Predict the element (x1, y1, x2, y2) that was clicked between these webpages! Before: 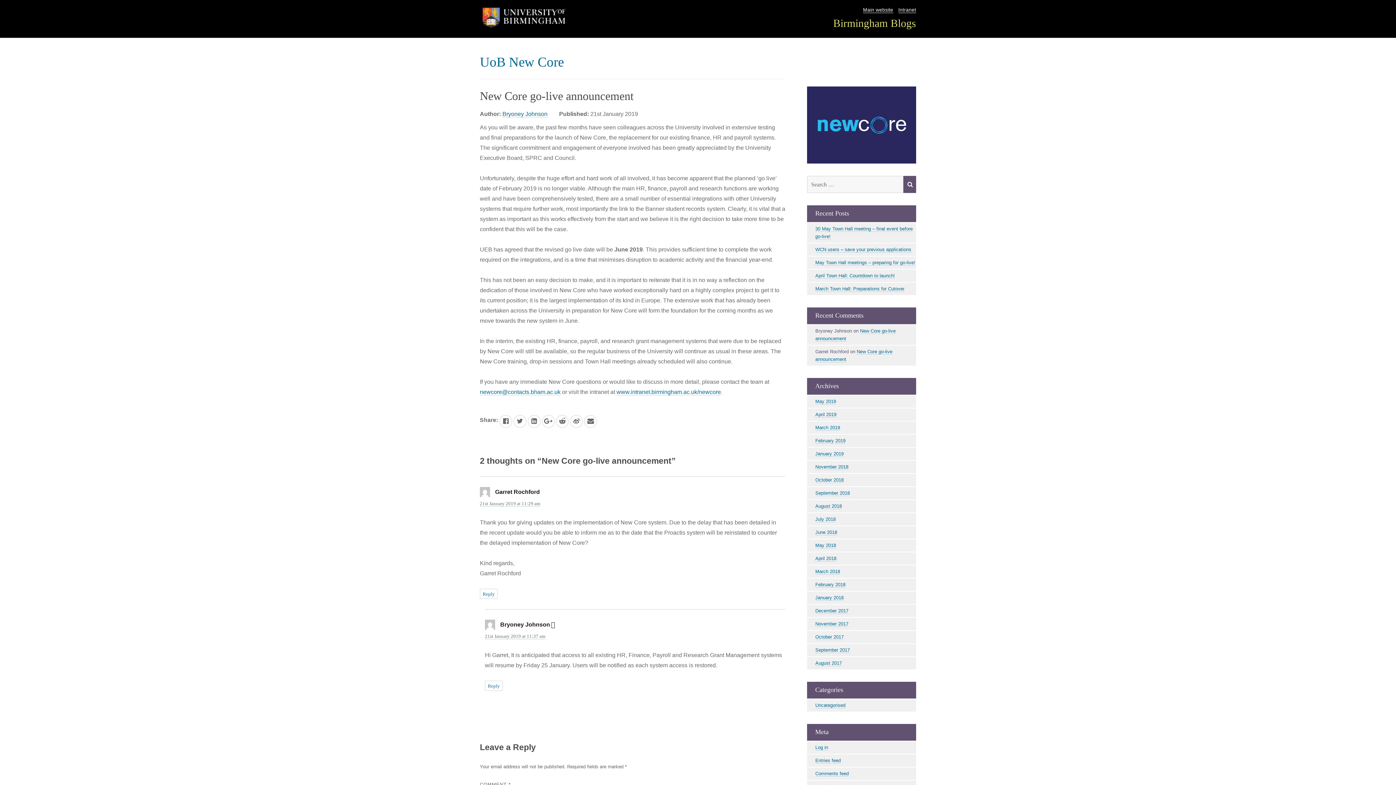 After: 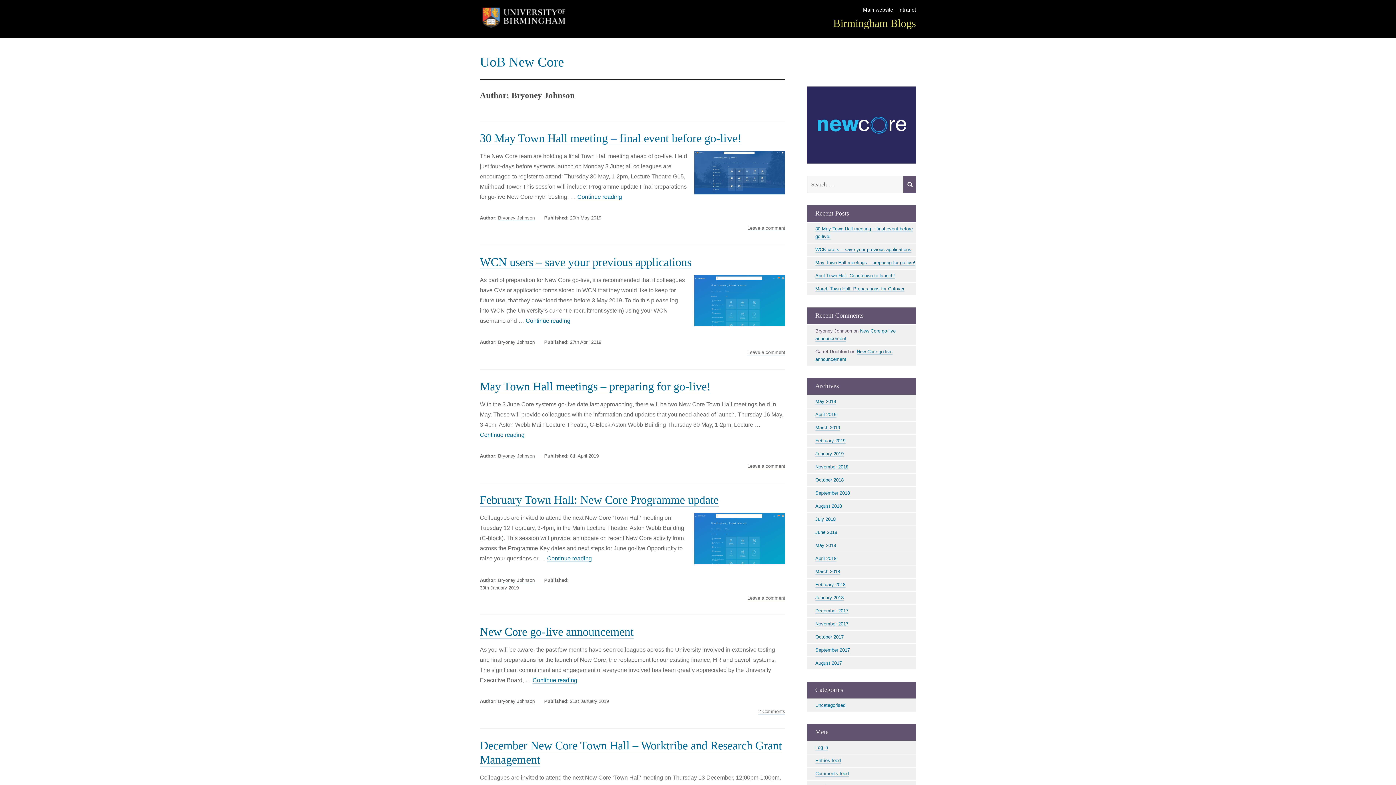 Action: label: Bryoney Johnson bbox: (502, 110, 547, 117)